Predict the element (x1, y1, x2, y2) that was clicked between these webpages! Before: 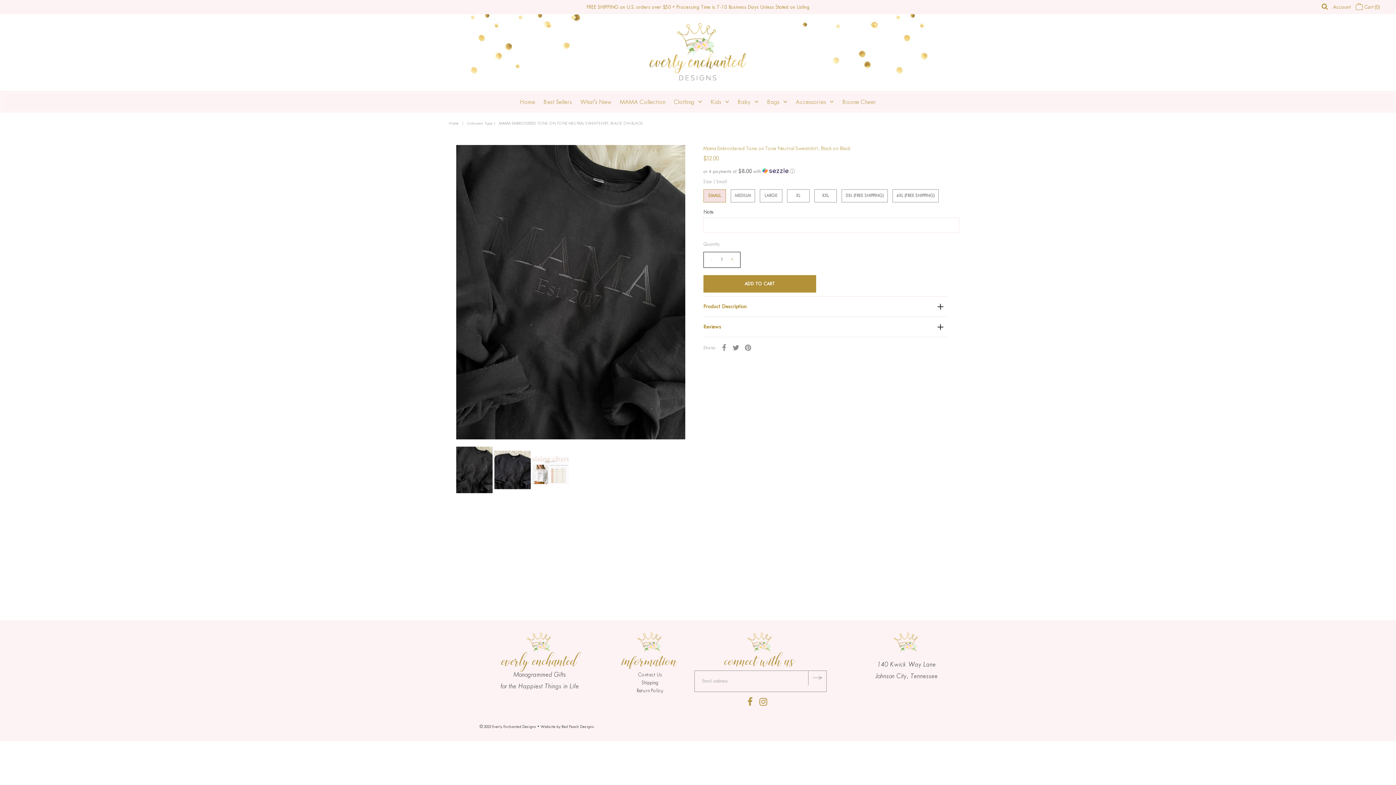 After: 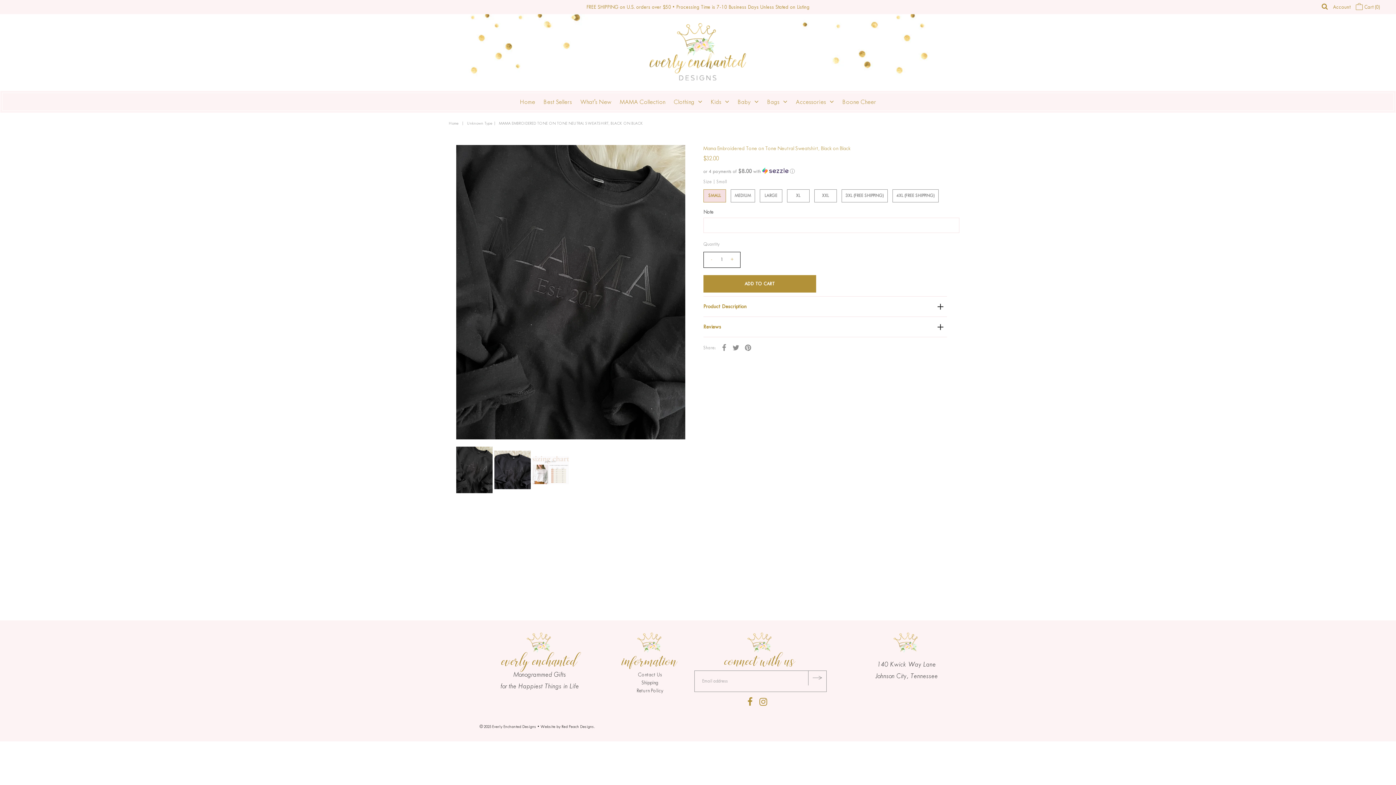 Action: bbox: (730, 341, 741, 352)